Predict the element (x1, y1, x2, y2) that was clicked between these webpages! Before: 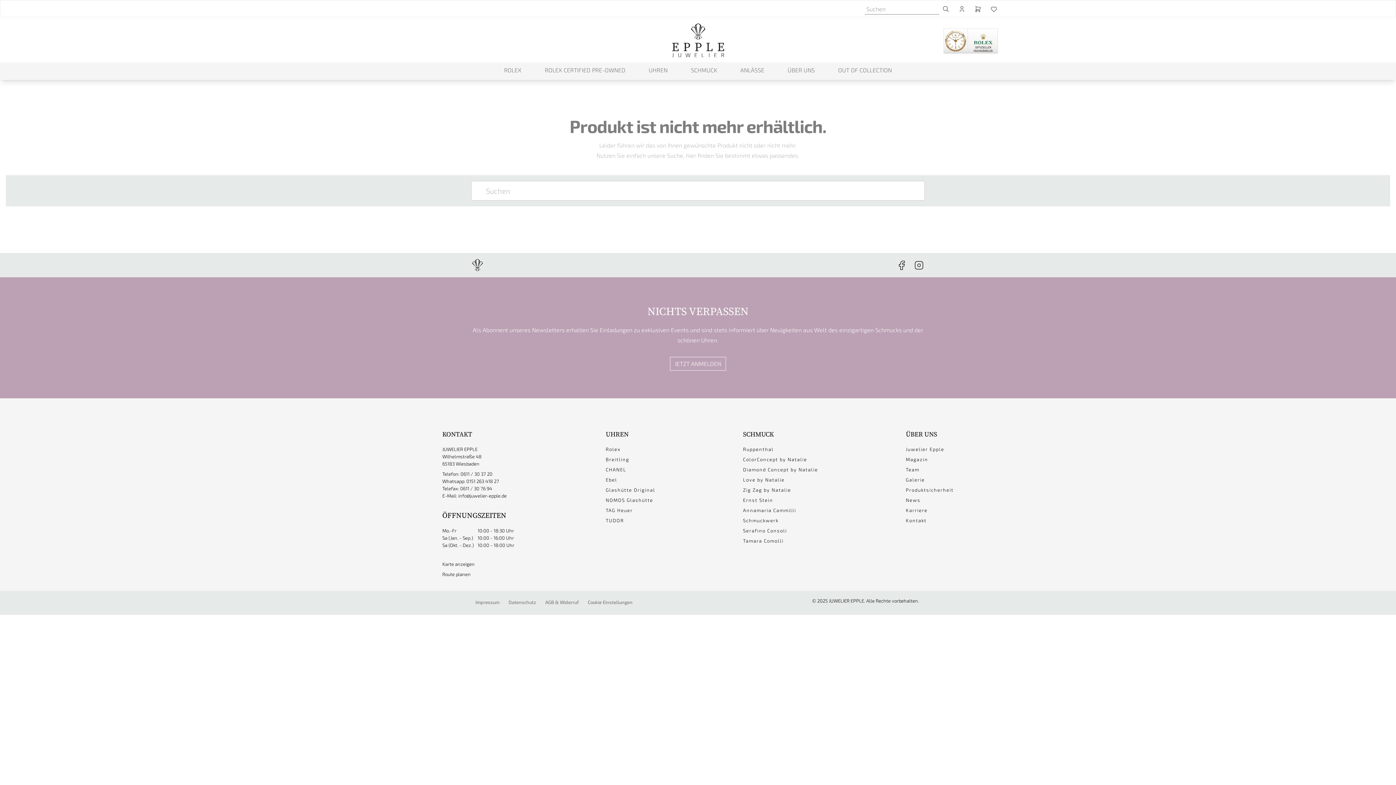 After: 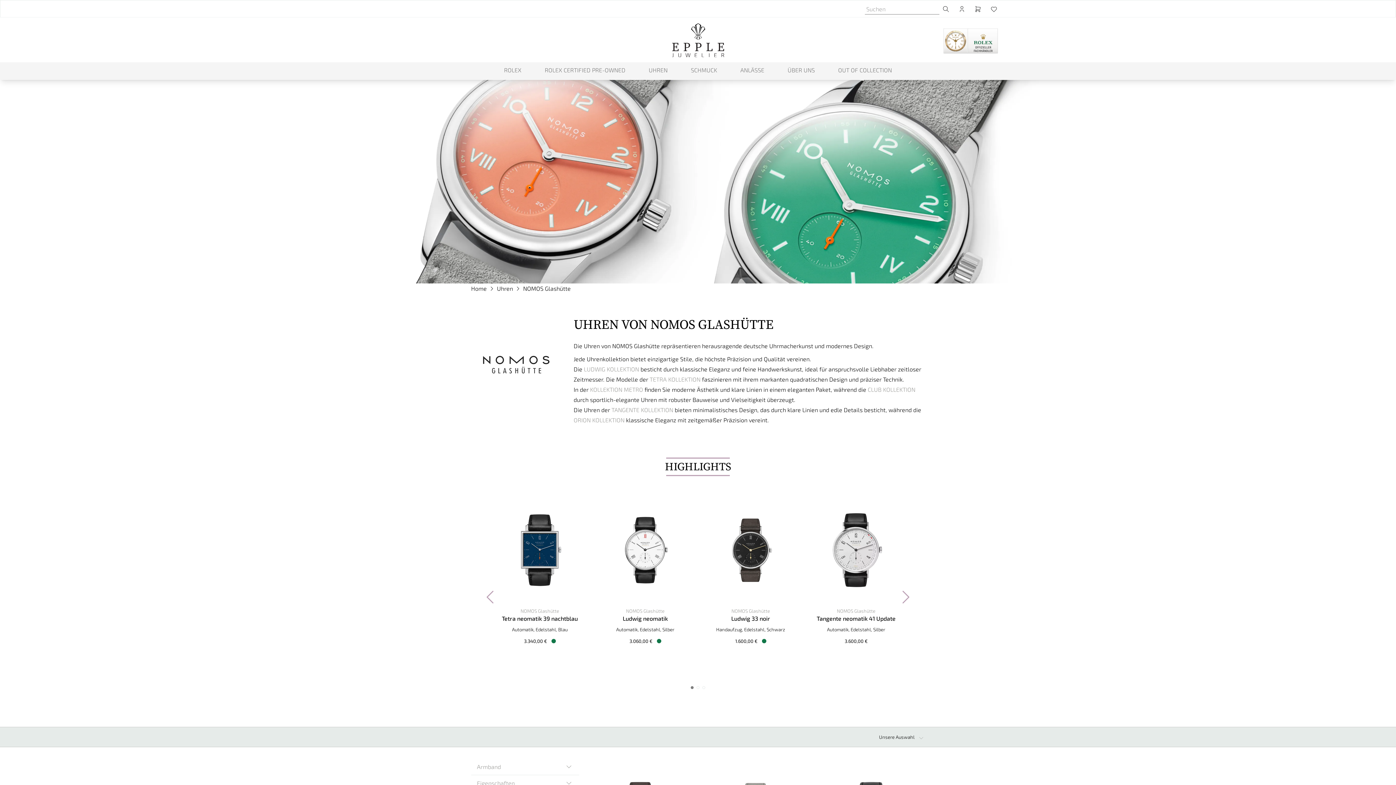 Action: label: NOMOS Glashütte bbox: (605, 497, 653, 503)